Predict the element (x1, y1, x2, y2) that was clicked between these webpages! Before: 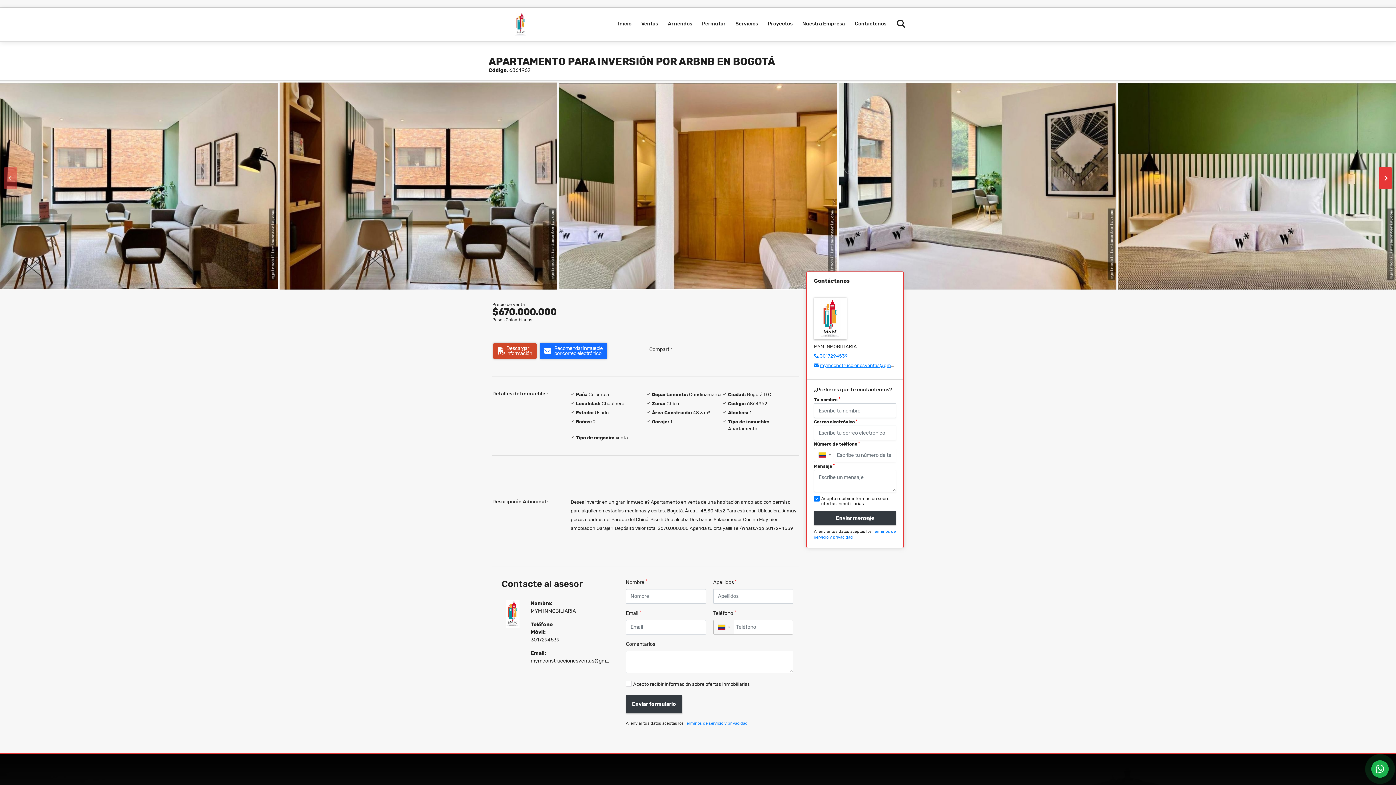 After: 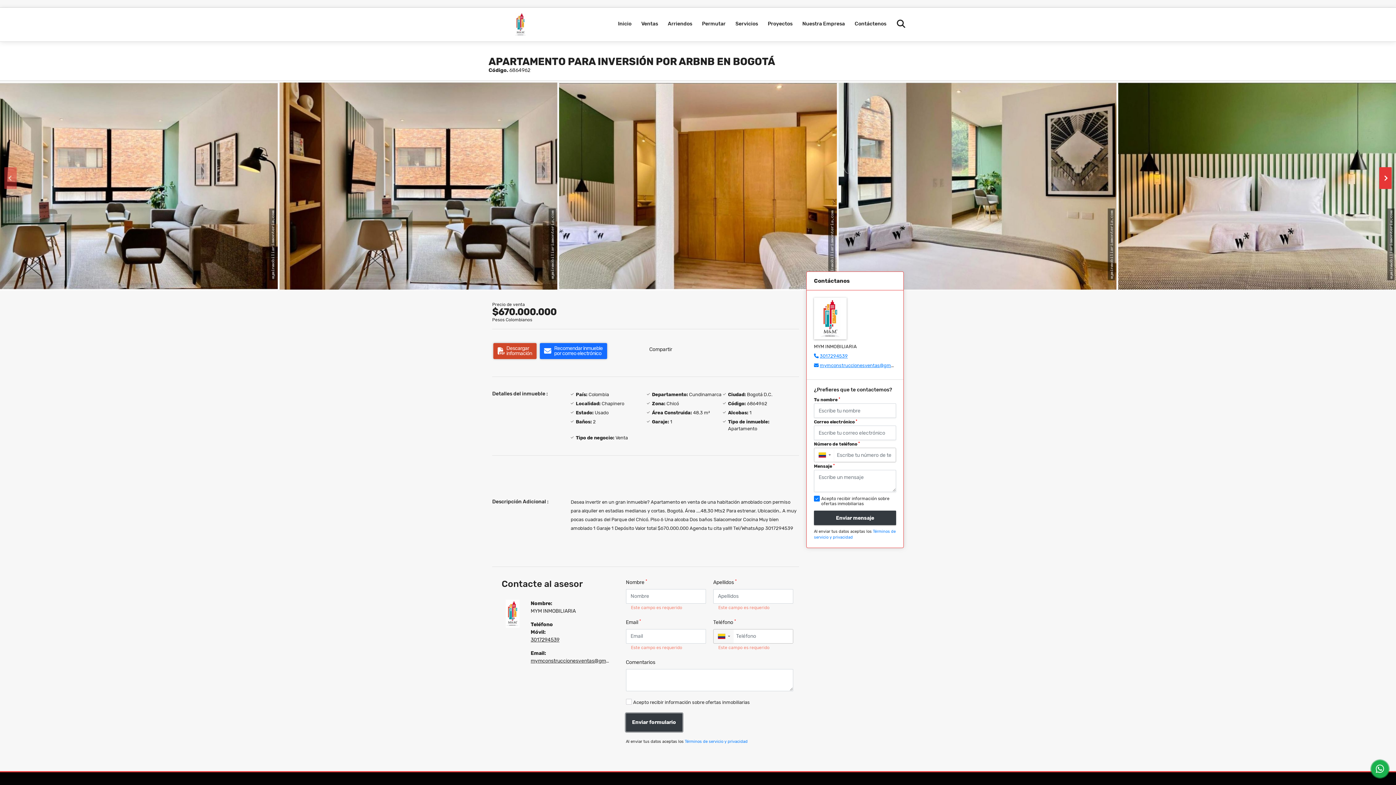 Action: bbox: (626, 695, 682, 713) label: Enviar formulario